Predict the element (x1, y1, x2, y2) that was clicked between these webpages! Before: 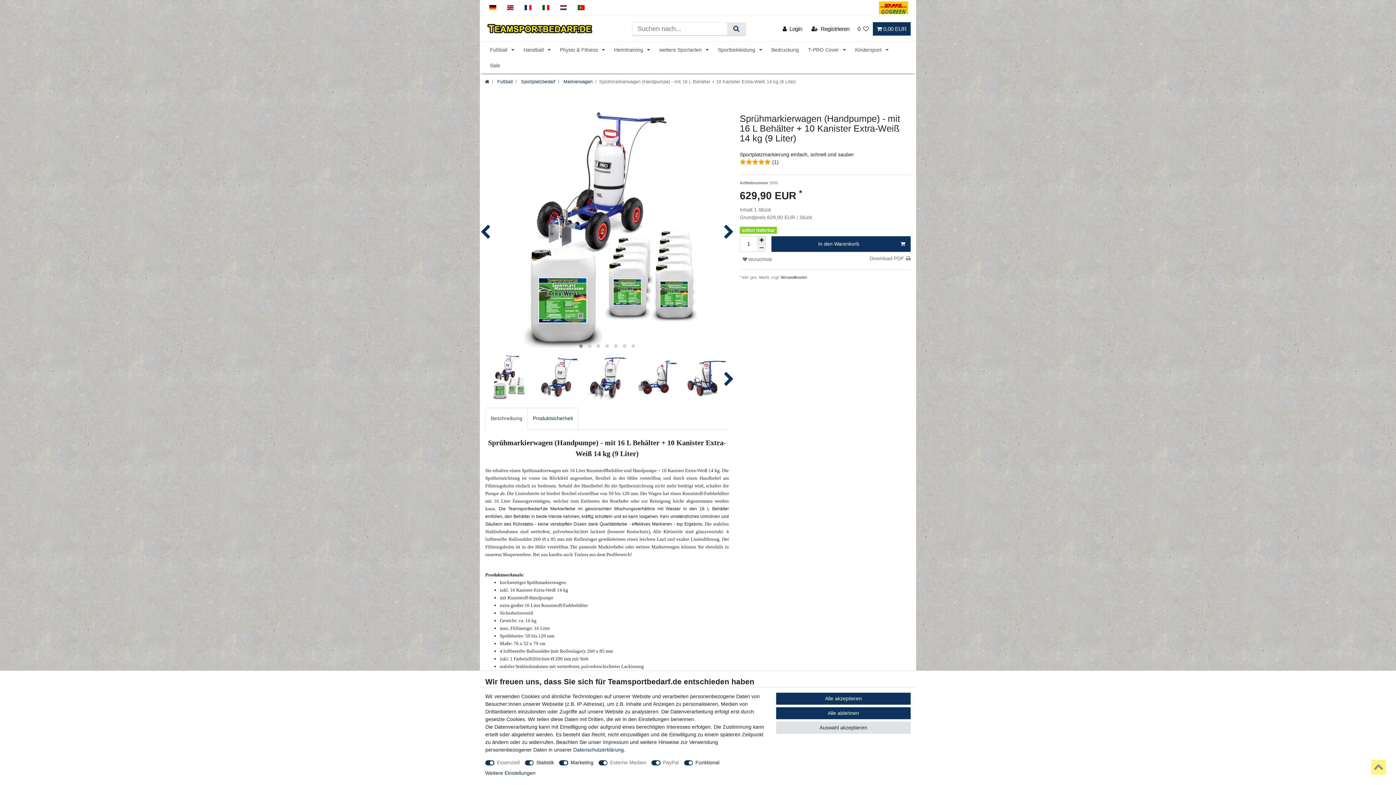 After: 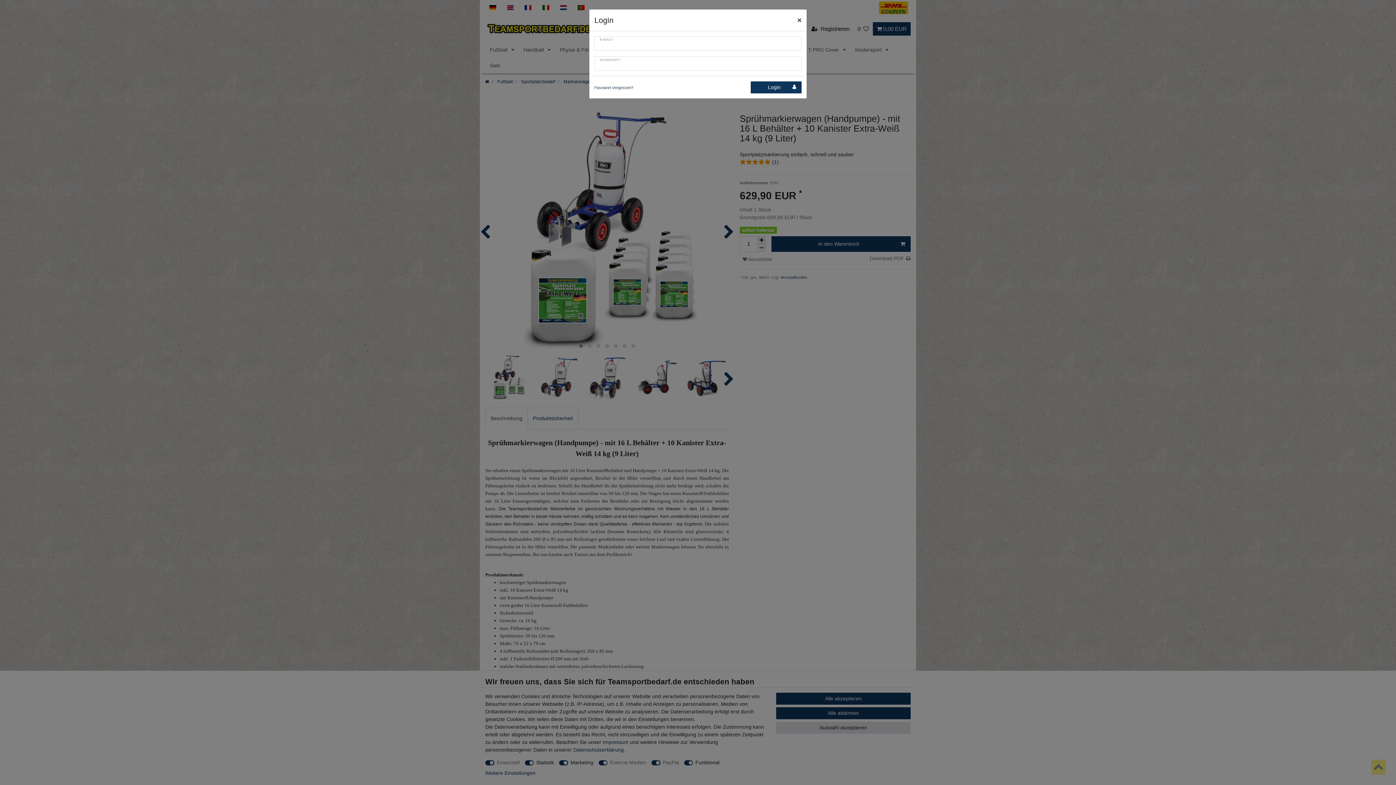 Action: bbox: (778, 22, 806, 35) label: Login